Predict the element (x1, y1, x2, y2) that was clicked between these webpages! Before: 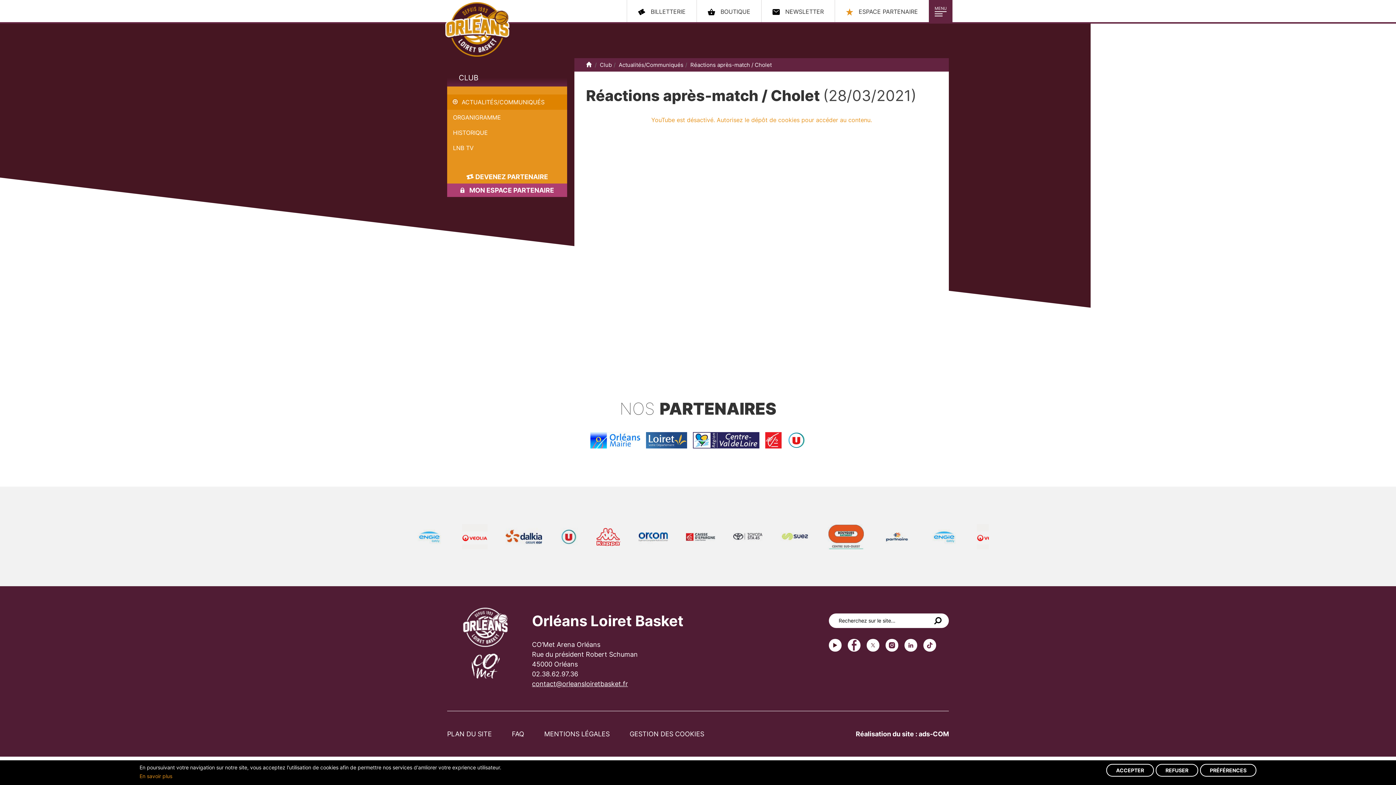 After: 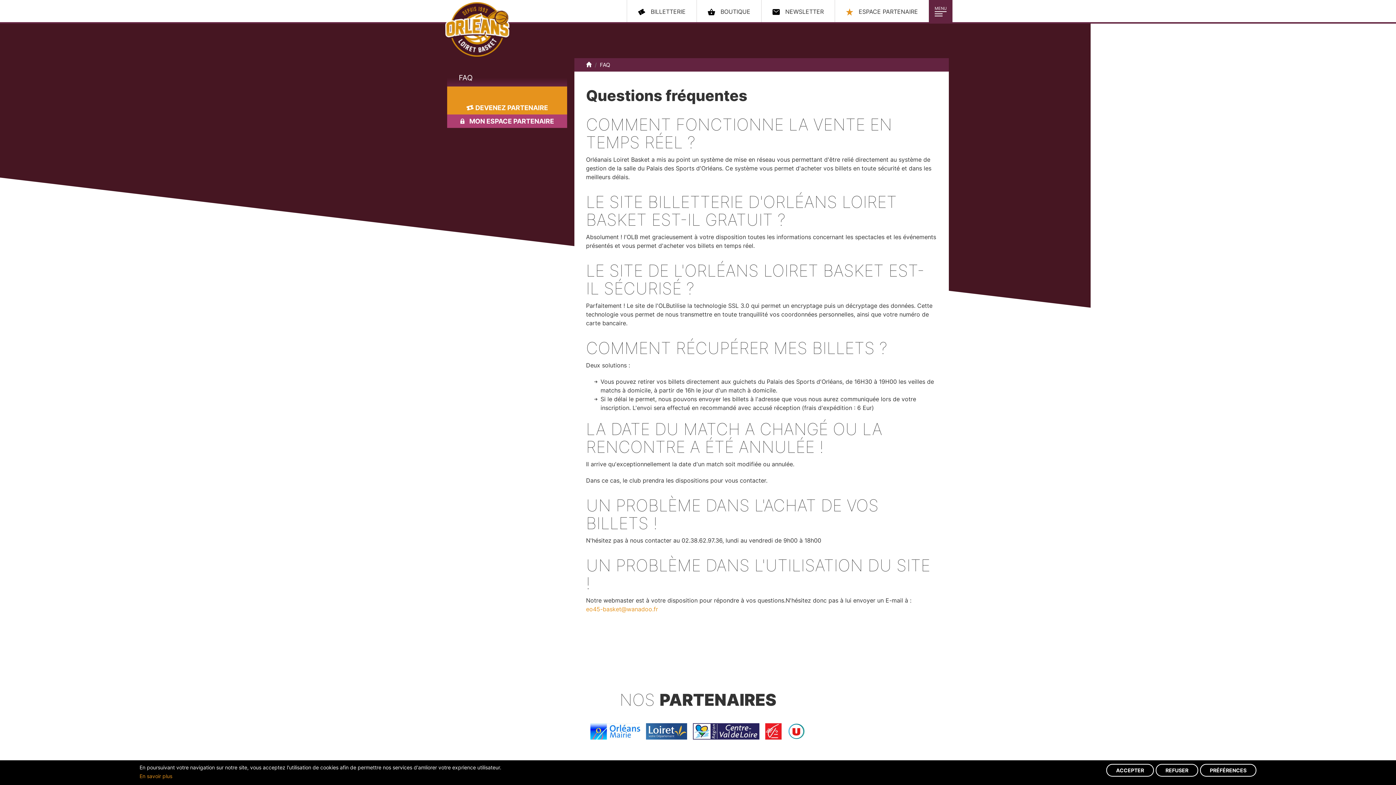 Action: bbox: (512, 730, 524, 738) label: FAQ